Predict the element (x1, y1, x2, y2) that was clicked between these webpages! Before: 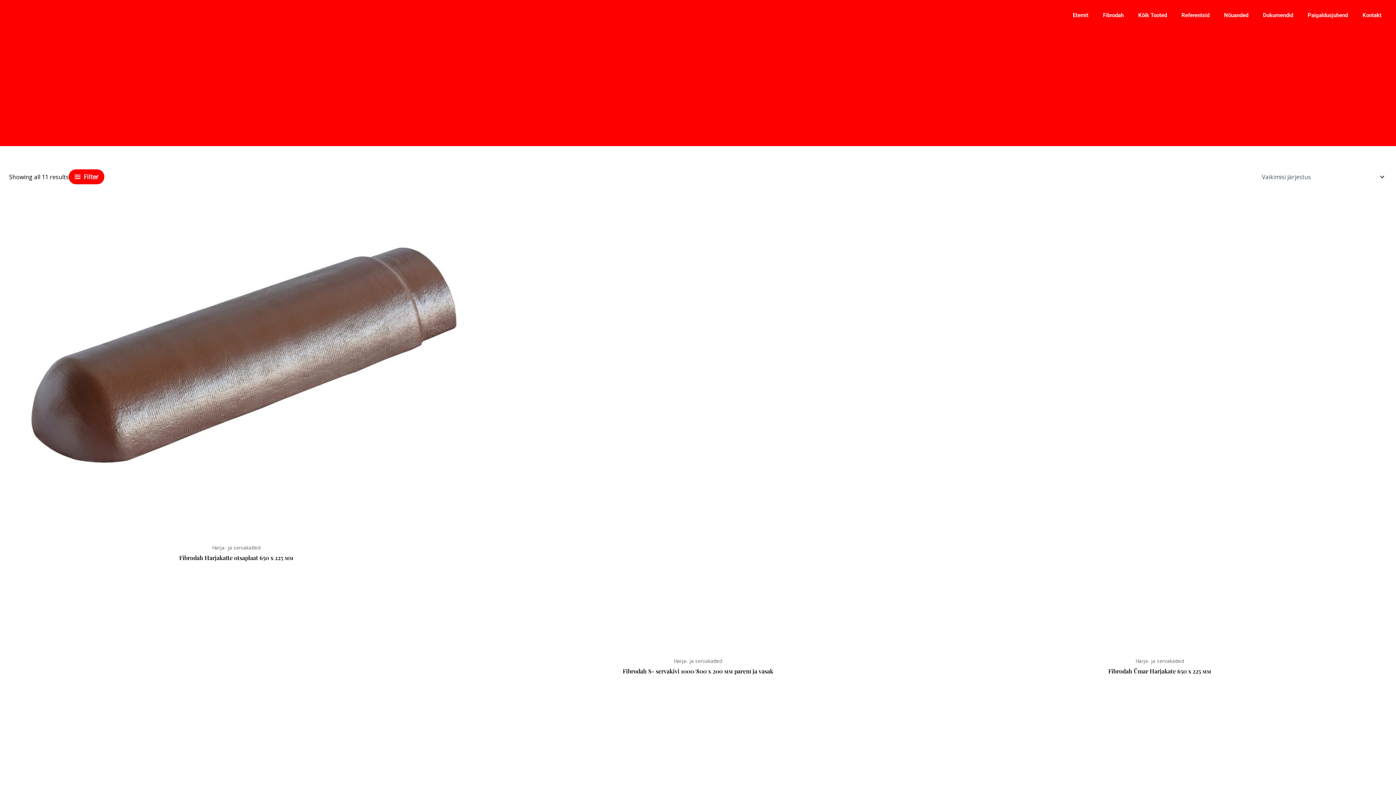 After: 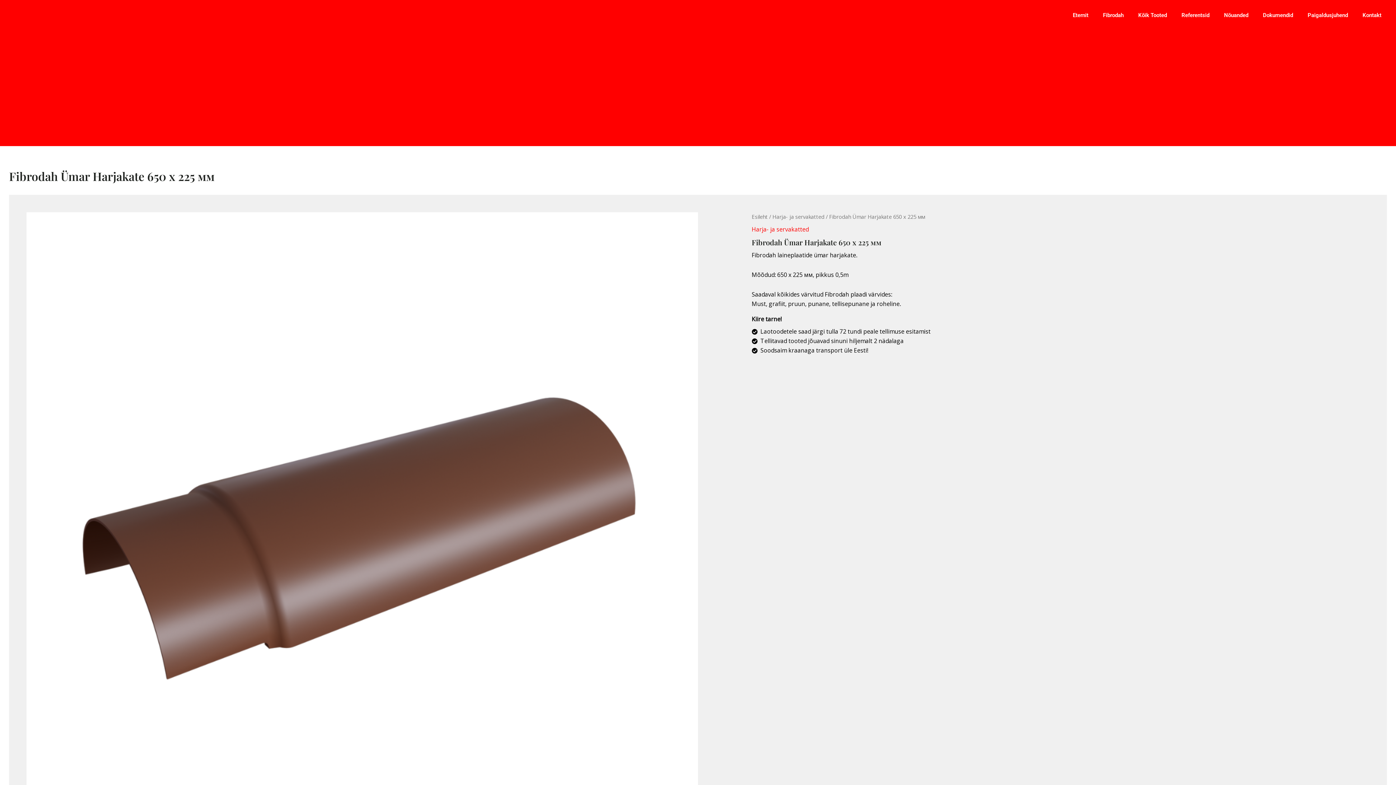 Action: bbox: (932, 199, 1387, 653)